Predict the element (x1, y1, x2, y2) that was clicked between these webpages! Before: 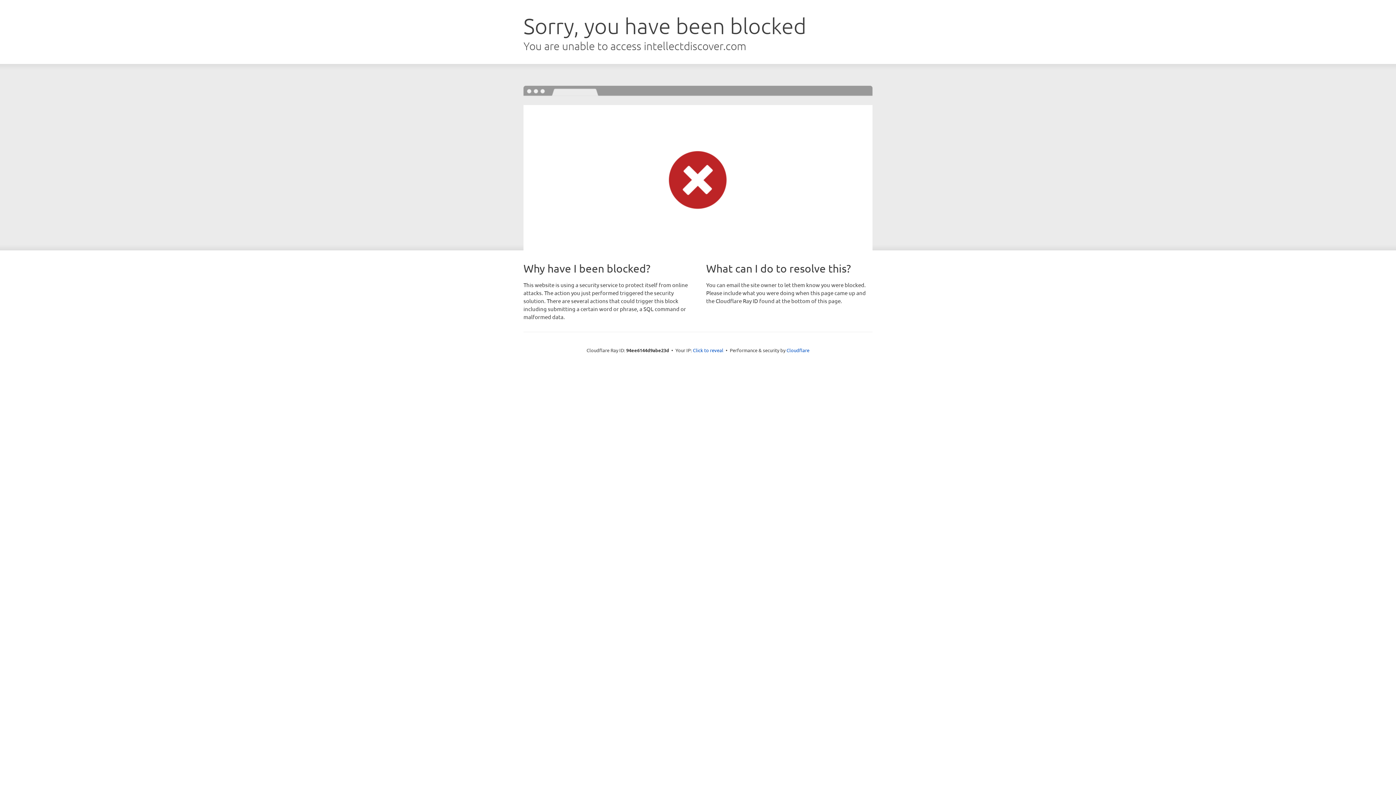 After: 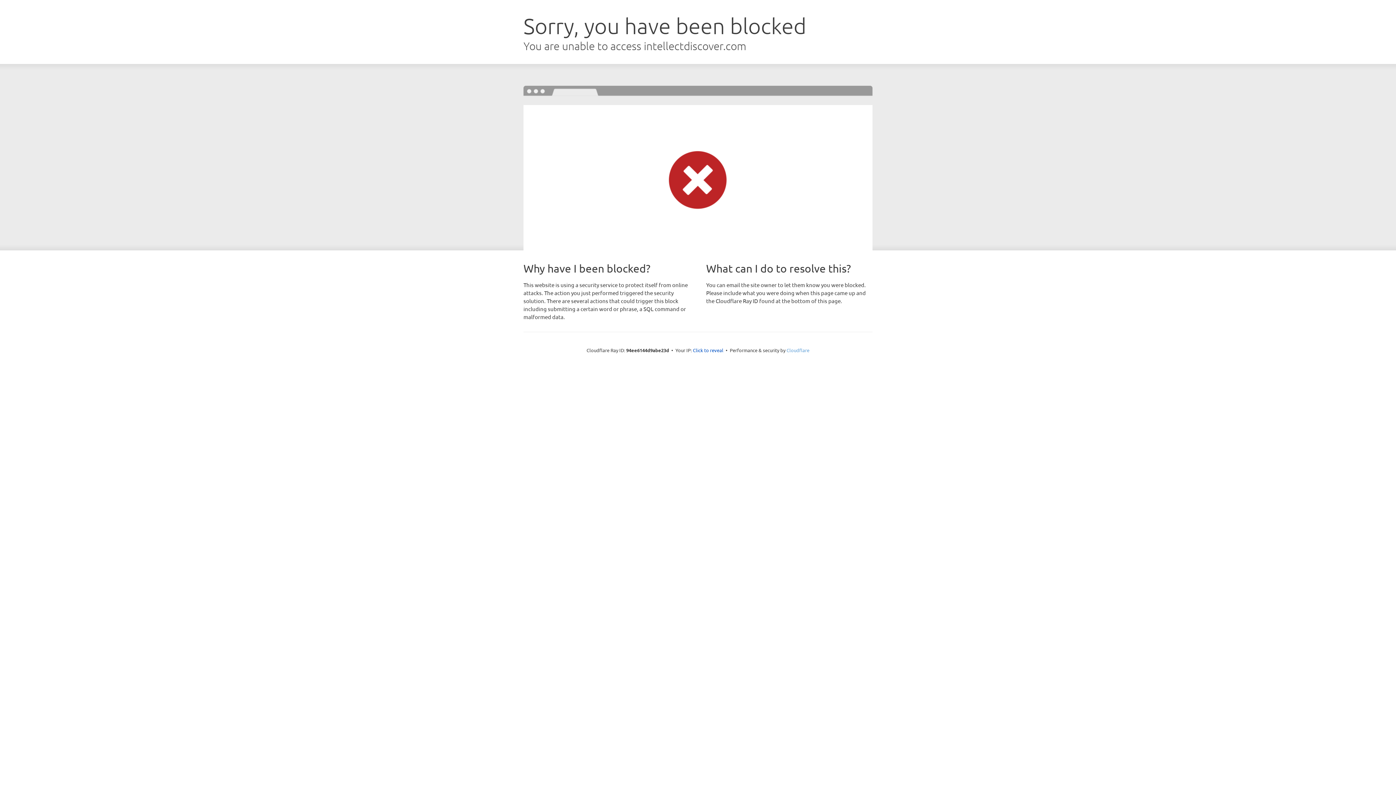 Action: bbox: (786, 347, 809, 353) label: Cloudflare